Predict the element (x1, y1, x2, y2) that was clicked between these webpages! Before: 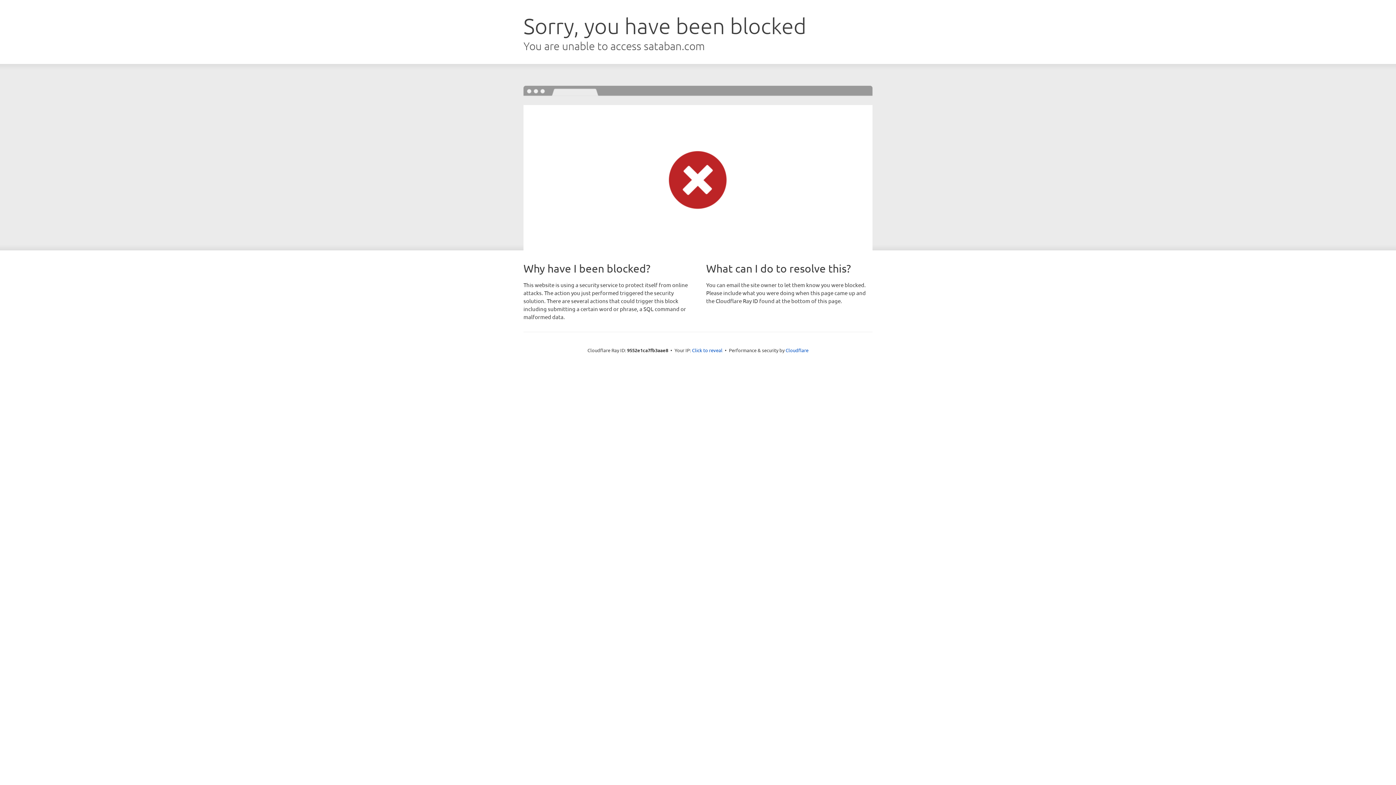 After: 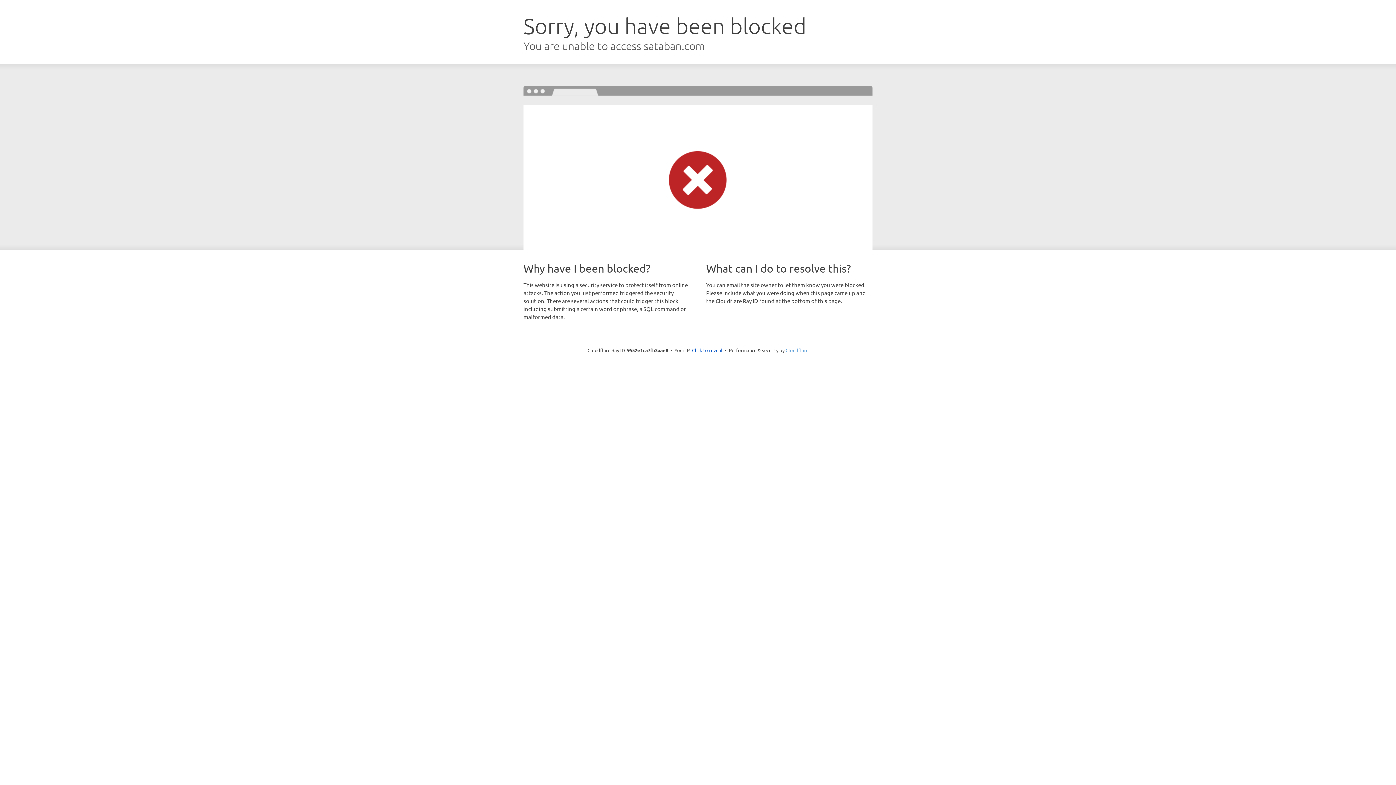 Action: label: Cloudflare bbox: (785, 347, 808, 353)